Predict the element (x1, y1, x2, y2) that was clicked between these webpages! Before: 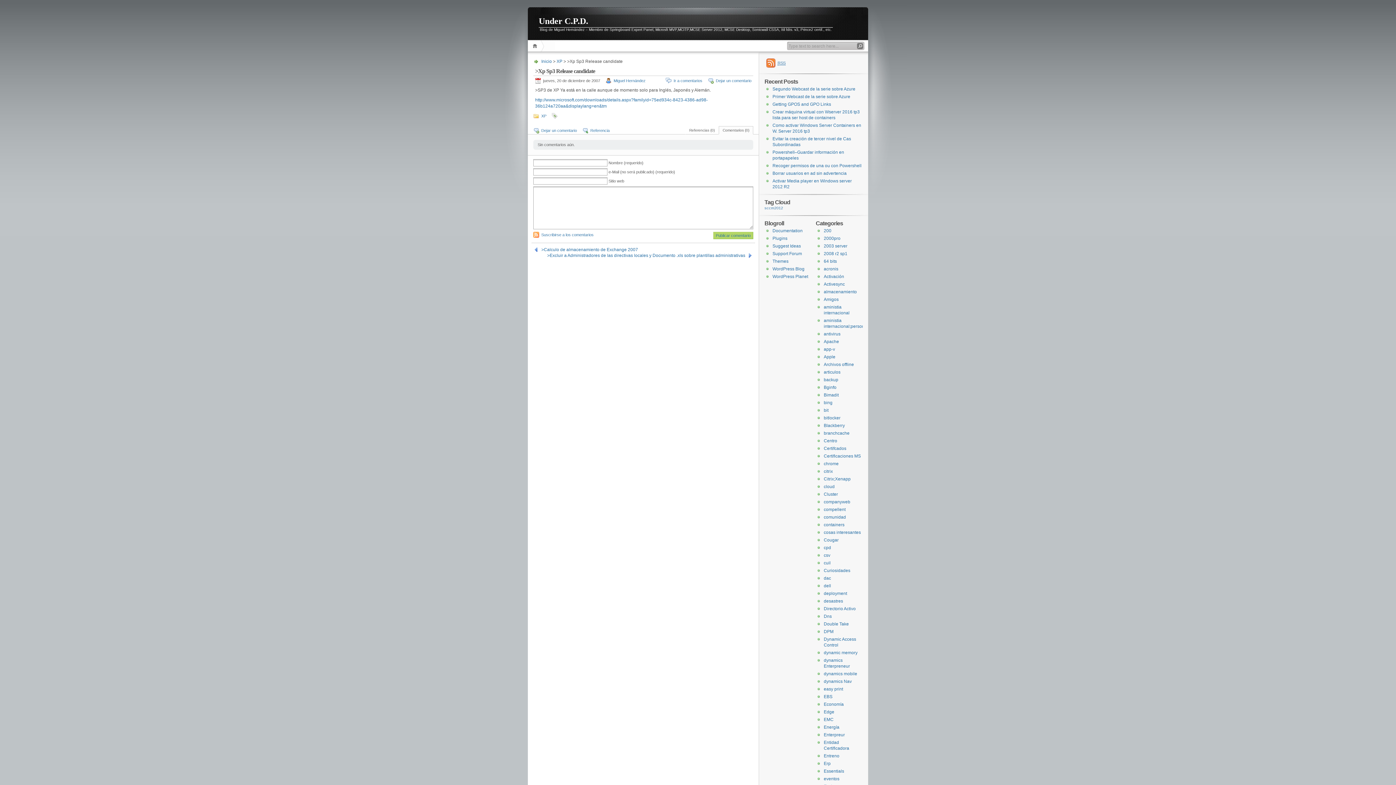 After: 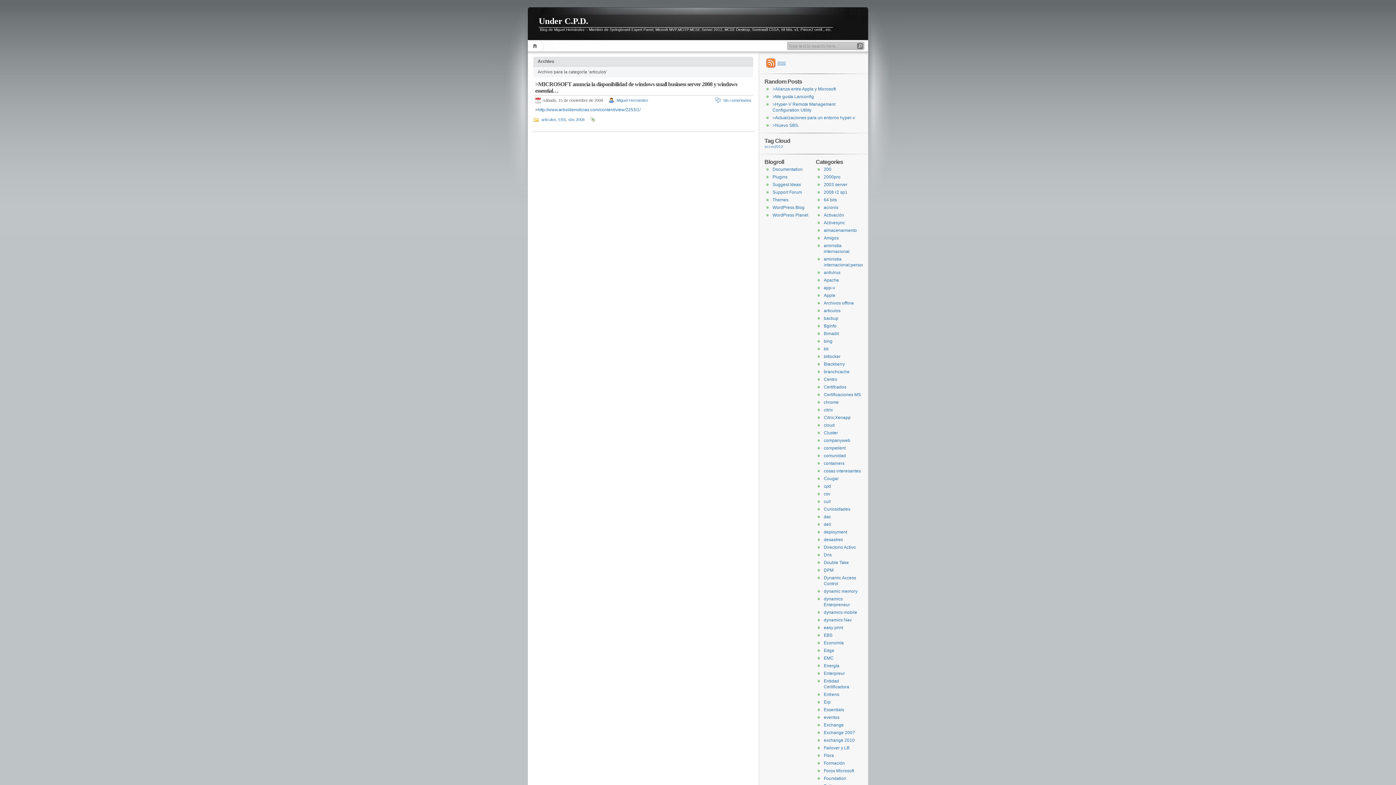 Action: label: articulos bbox: (824, 369, 840, 374)